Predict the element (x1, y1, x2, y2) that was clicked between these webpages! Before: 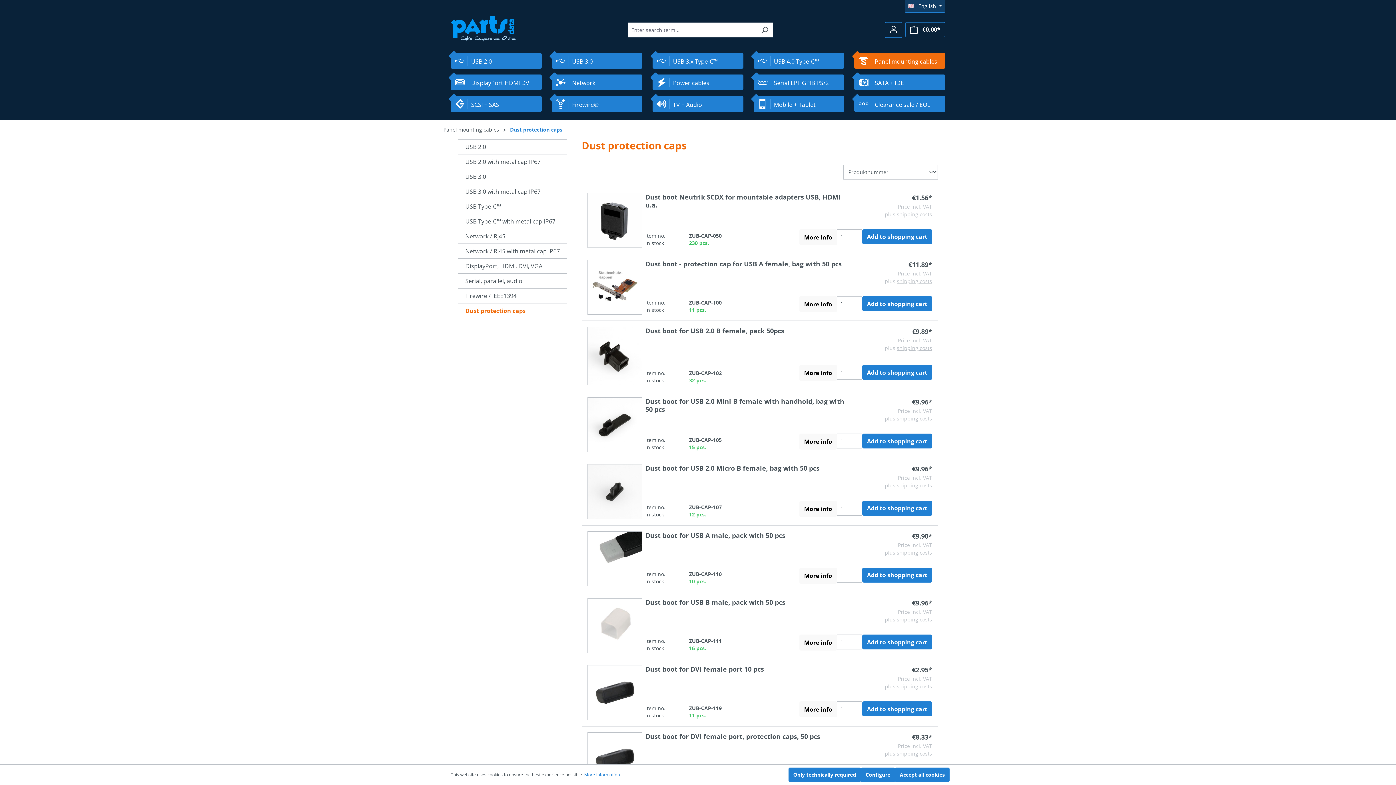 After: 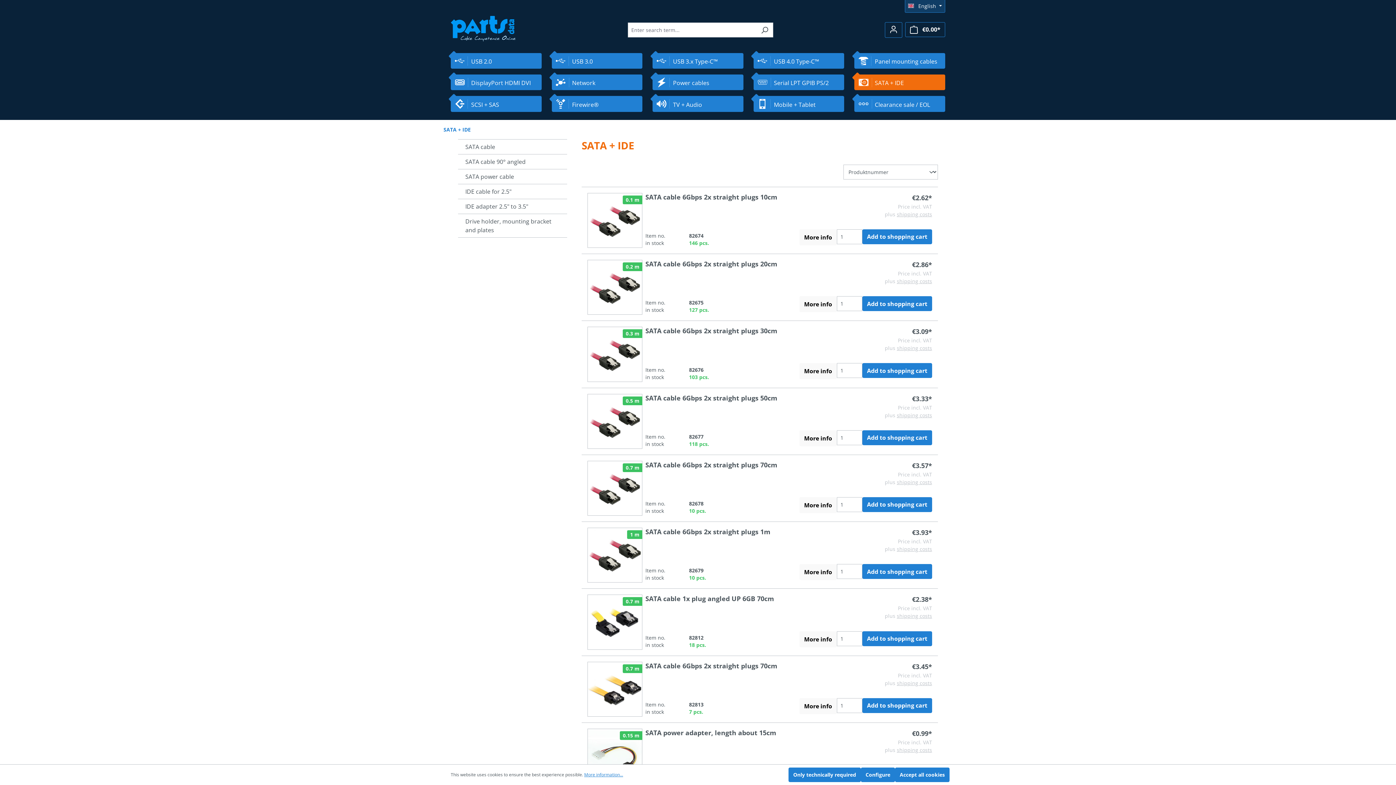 Action: label: SATA + IDE bbox: (854, 74, 945, 90)